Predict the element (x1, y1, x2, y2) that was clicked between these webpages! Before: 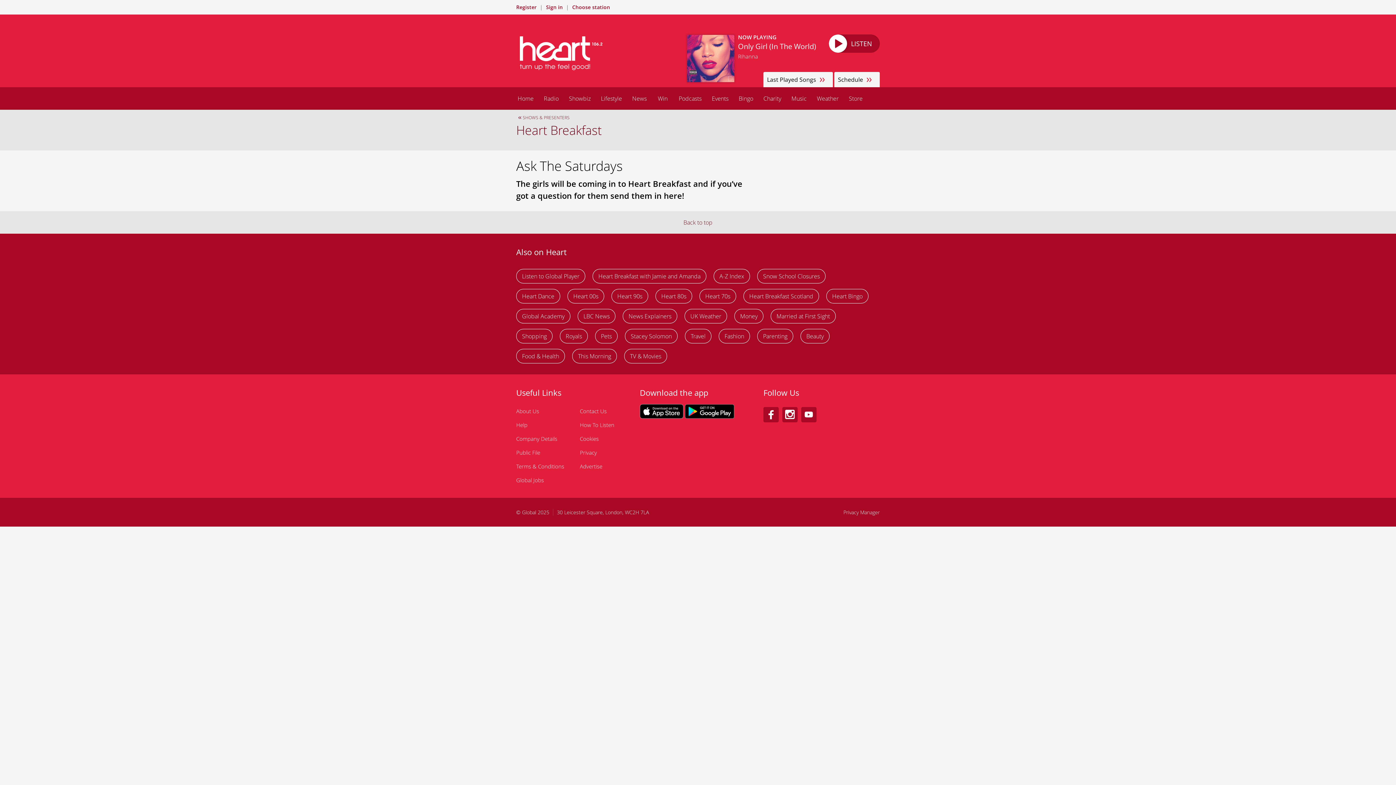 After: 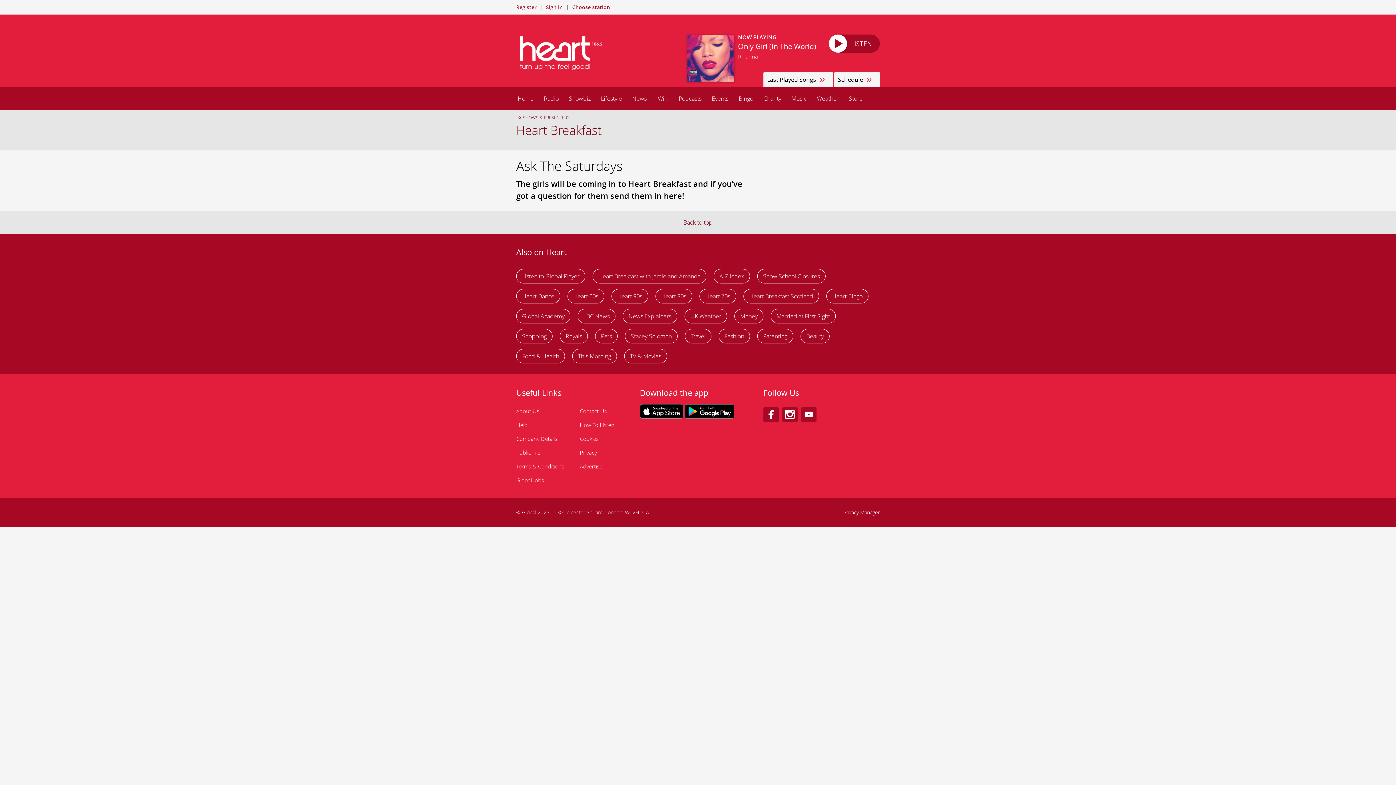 Action: bbox: (685, 407, 734, 415)